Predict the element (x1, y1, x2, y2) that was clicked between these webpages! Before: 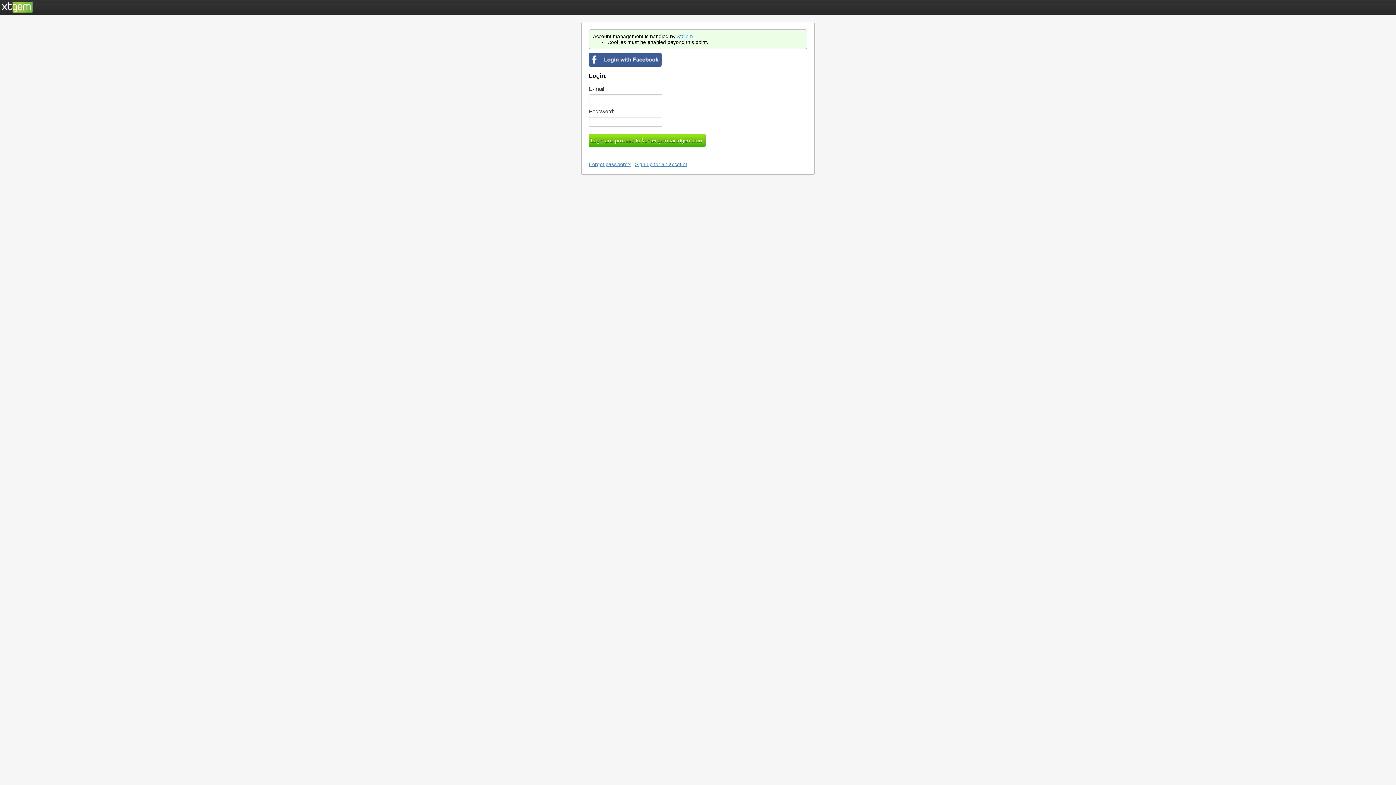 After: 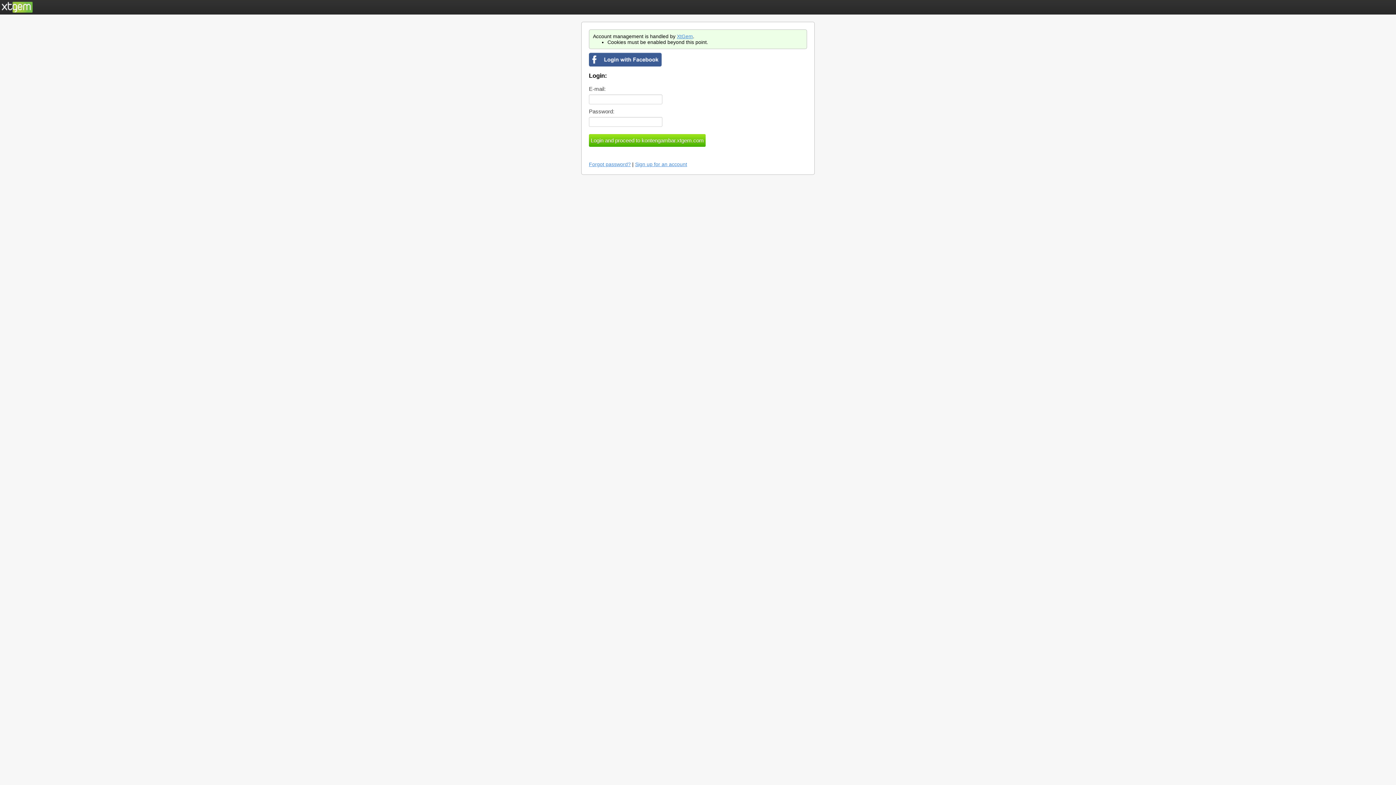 Action: bbox: (677, 33, 693, 39) label: XtGem